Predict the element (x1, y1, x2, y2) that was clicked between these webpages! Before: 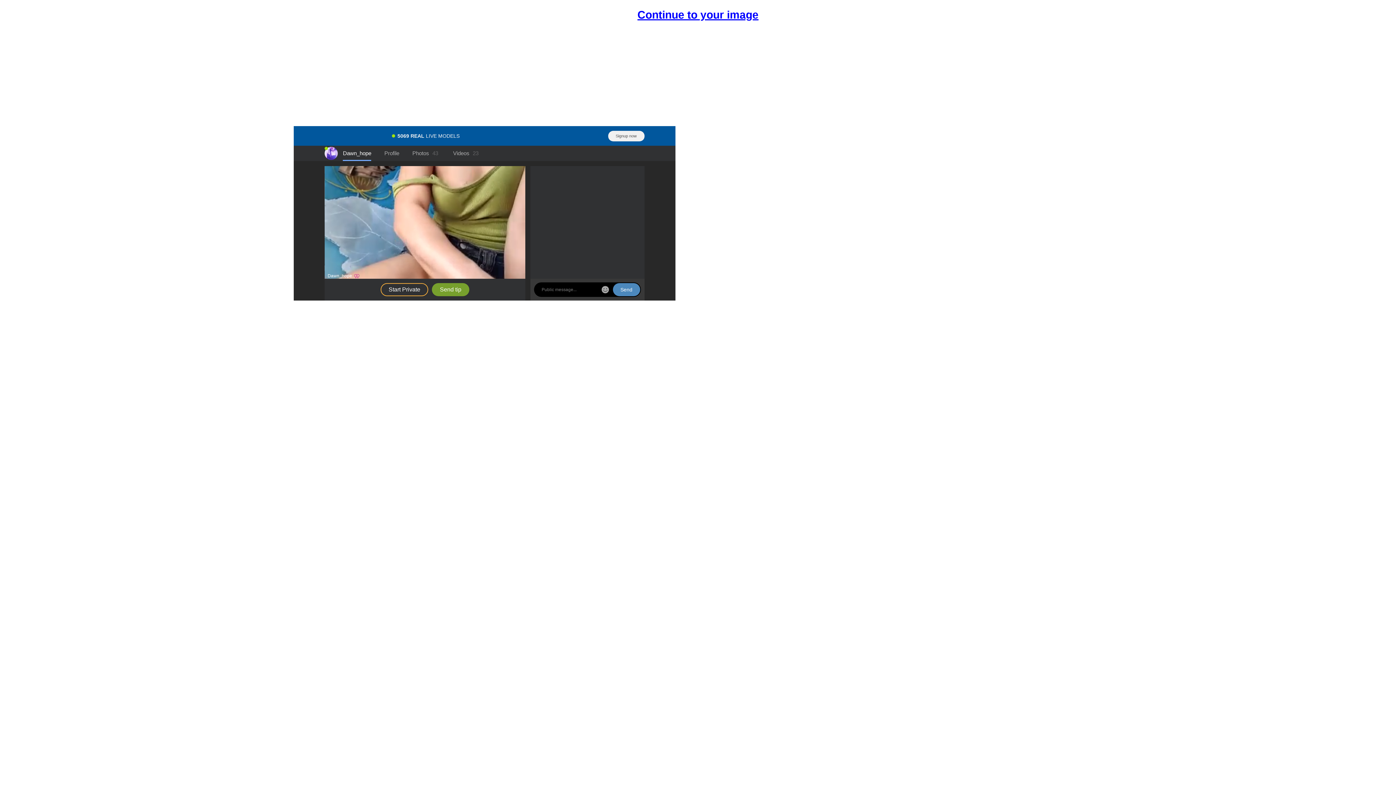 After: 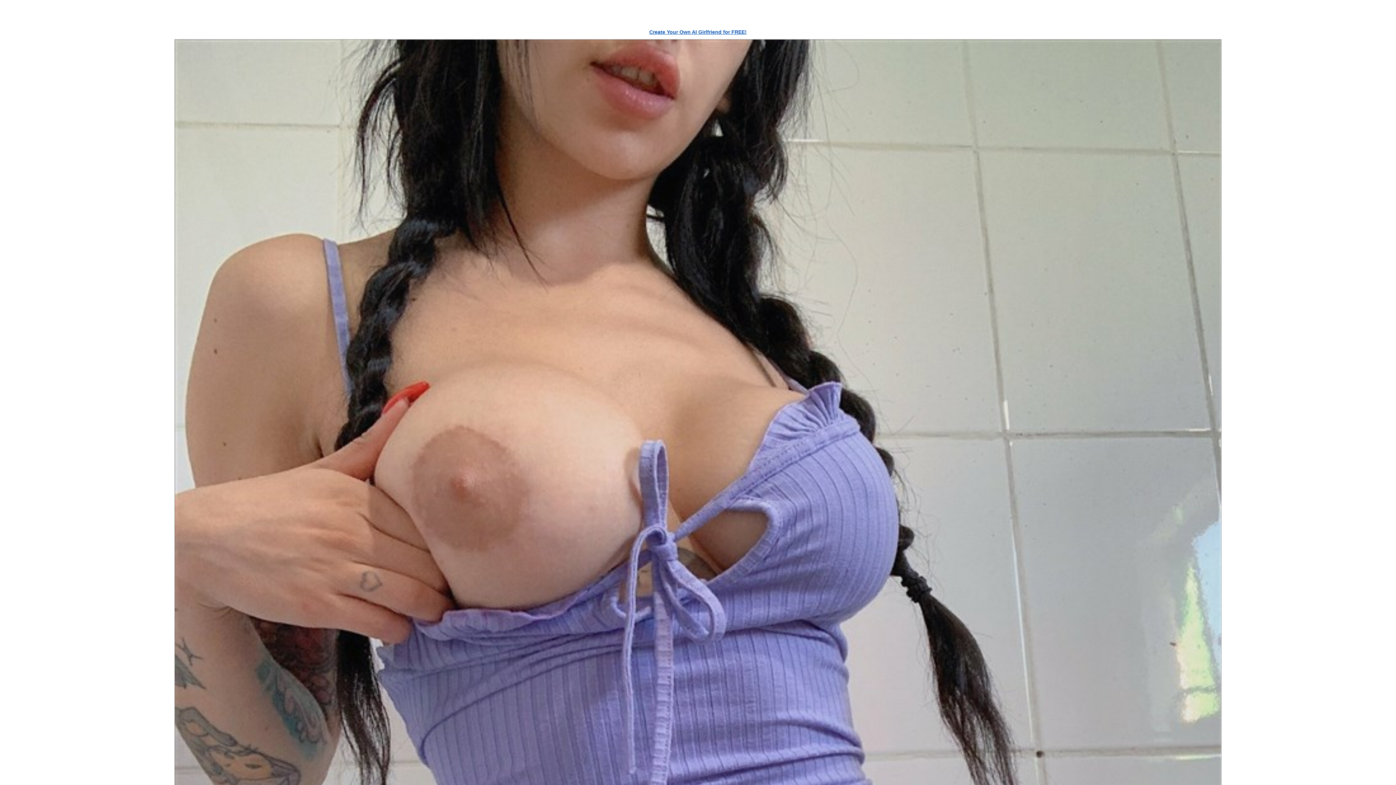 Action: bbox: (637, 7, 758, 22) label: Continue to your image